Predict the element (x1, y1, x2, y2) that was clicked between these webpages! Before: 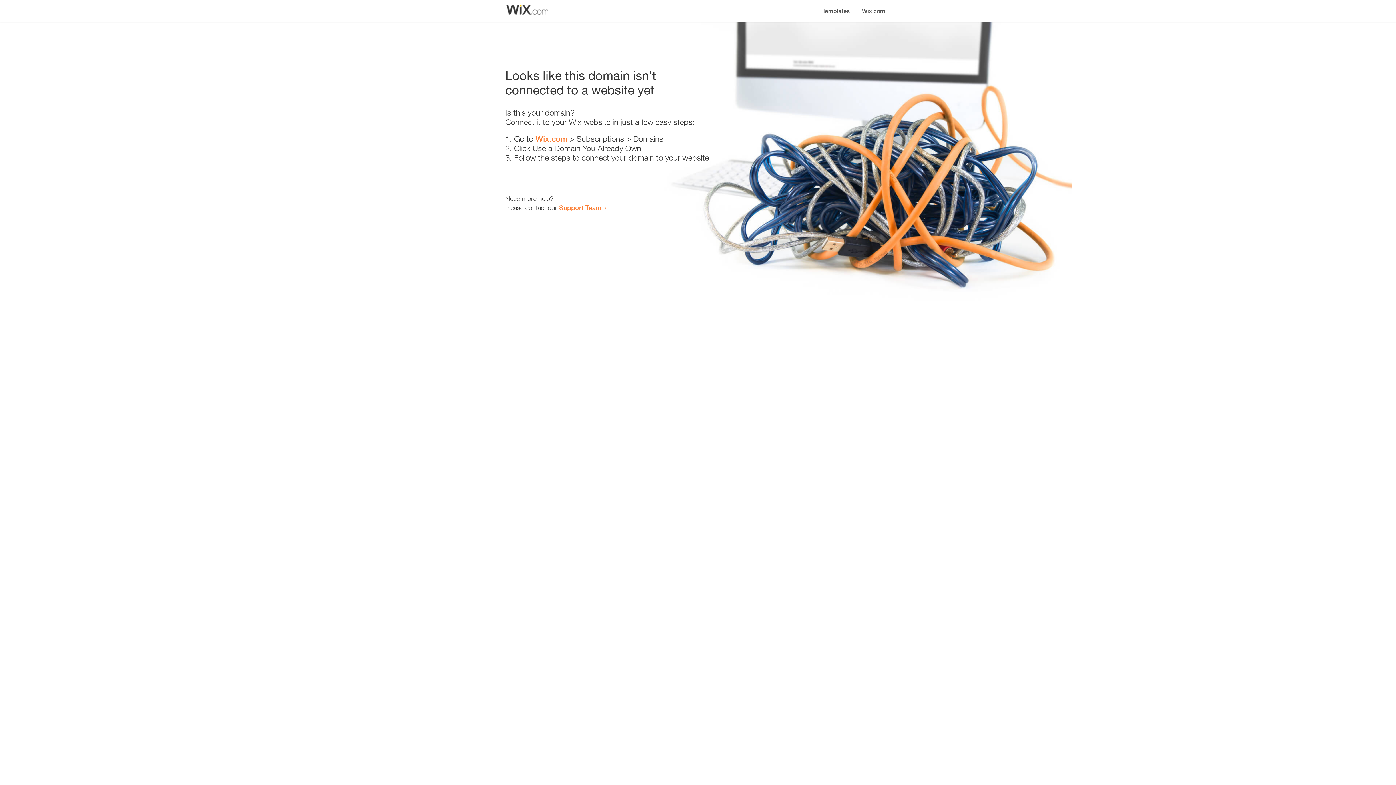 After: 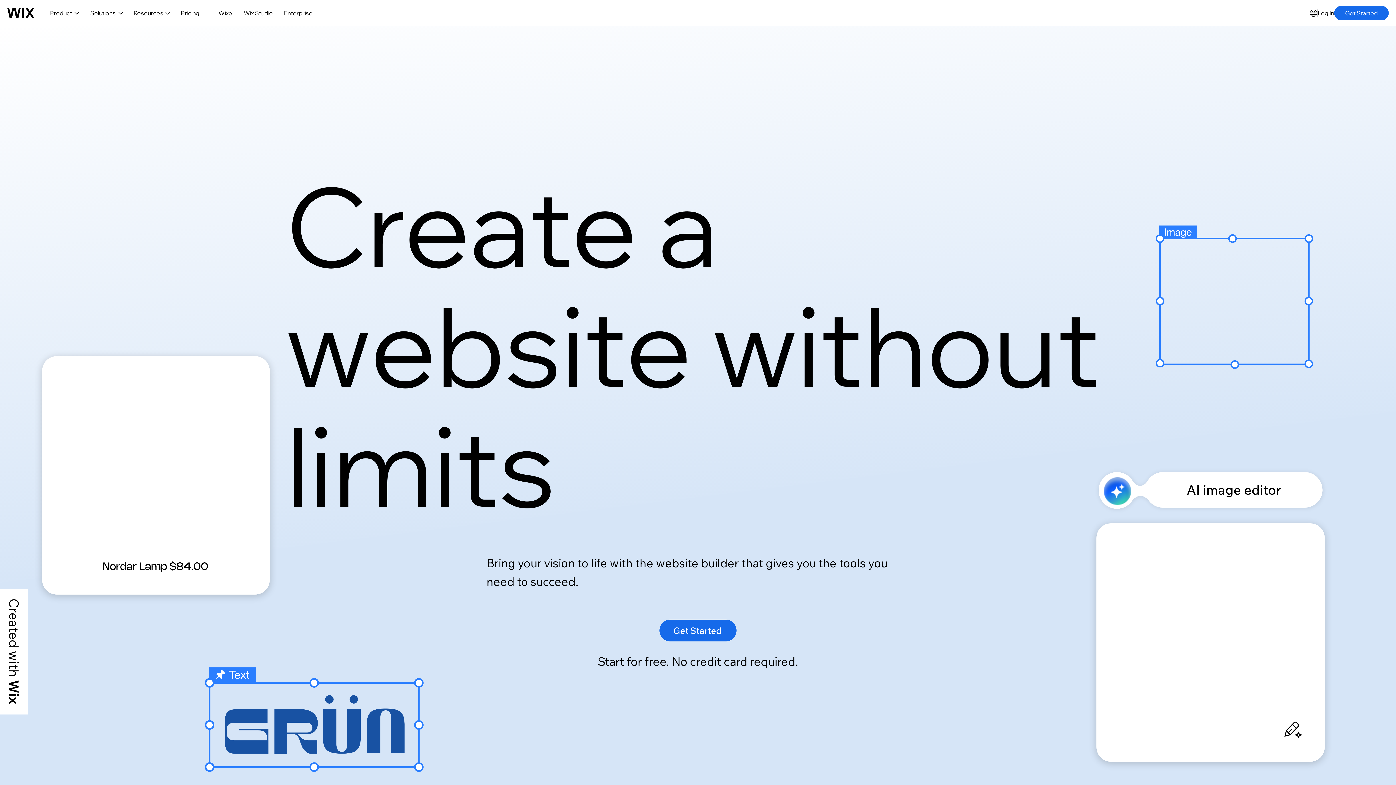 Action: bbox: (535, 134, 567, 143) label: Wix.com